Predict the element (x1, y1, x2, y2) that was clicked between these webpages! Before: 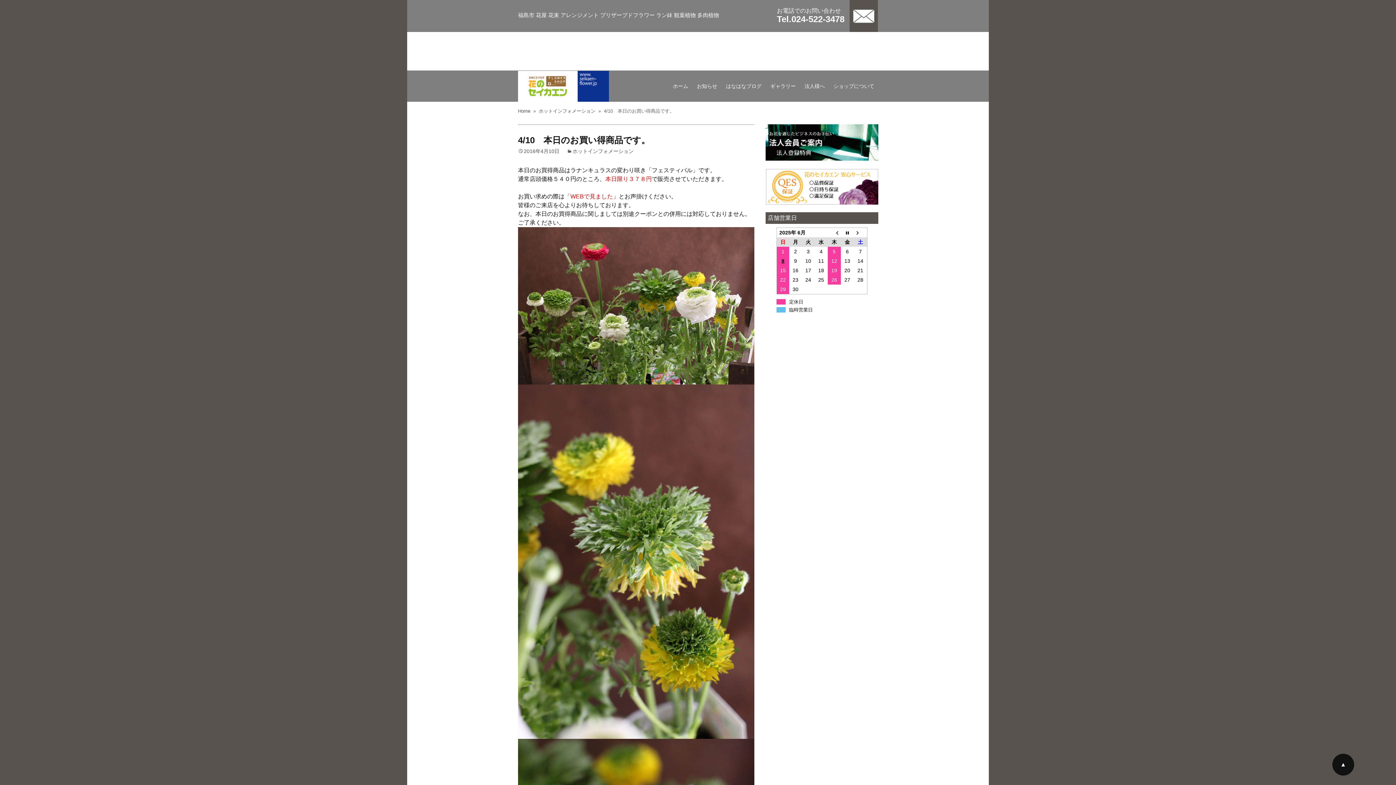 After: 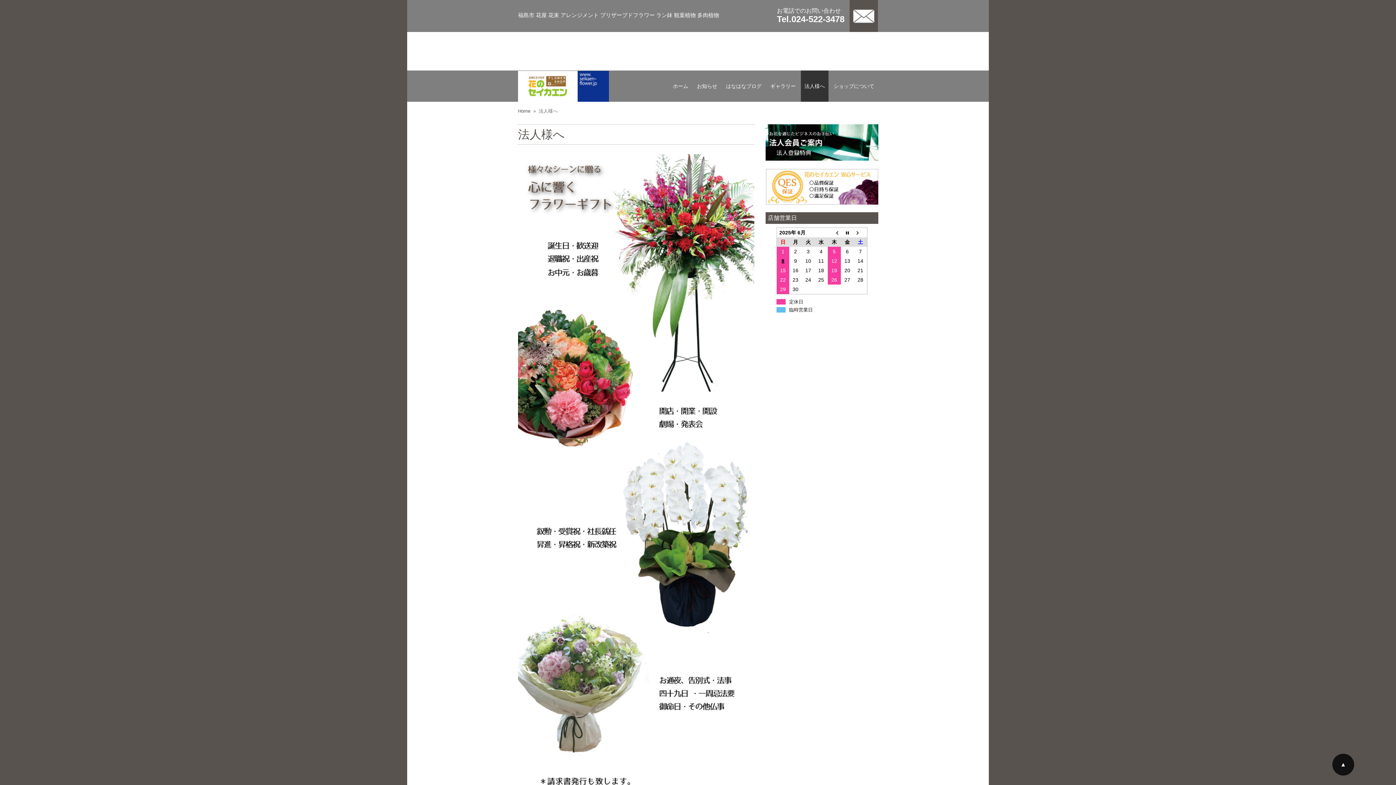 Action: bbox: (765, 139, 878, 145)